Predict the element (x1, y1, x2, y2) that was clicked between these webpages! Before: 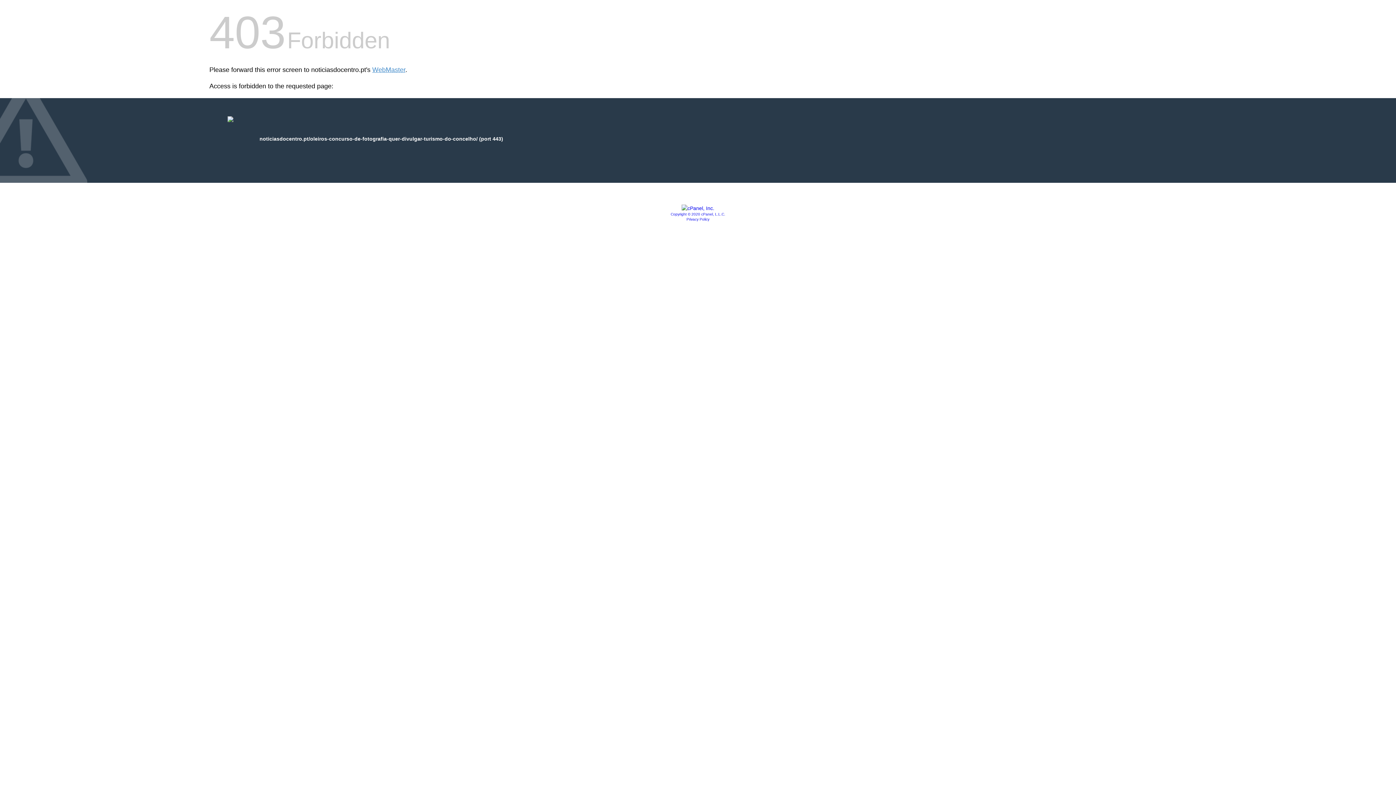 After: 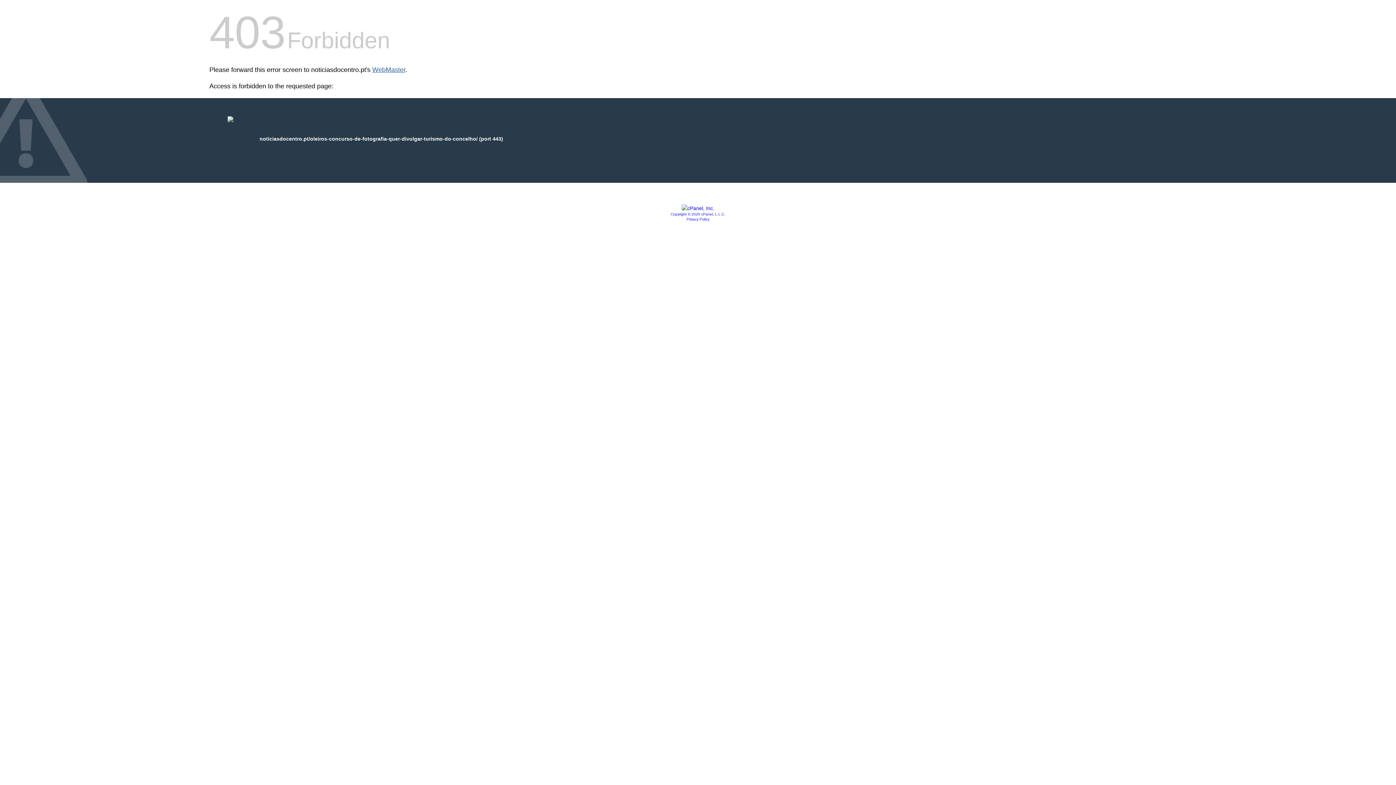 Action: label: WebMaster bbox: (372, 66, 405, 73)